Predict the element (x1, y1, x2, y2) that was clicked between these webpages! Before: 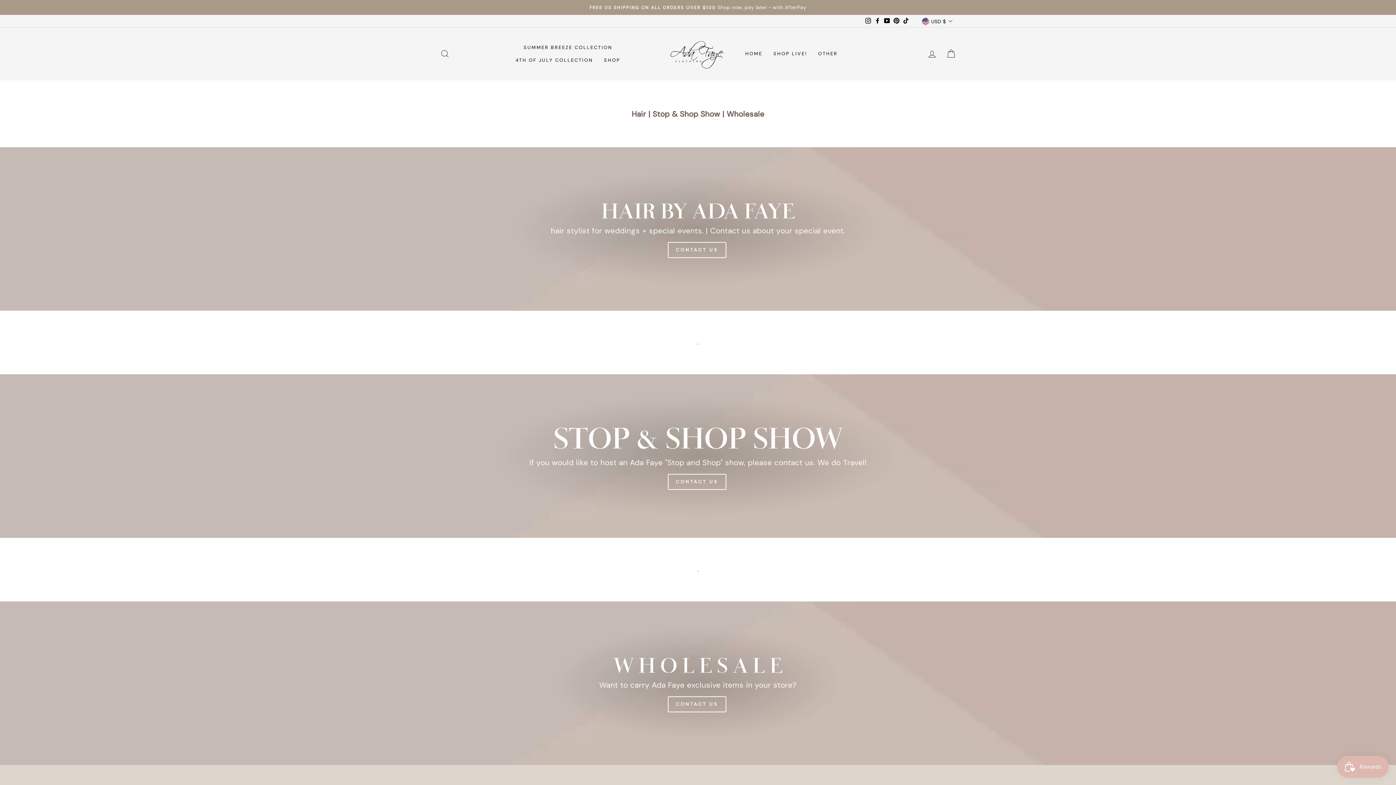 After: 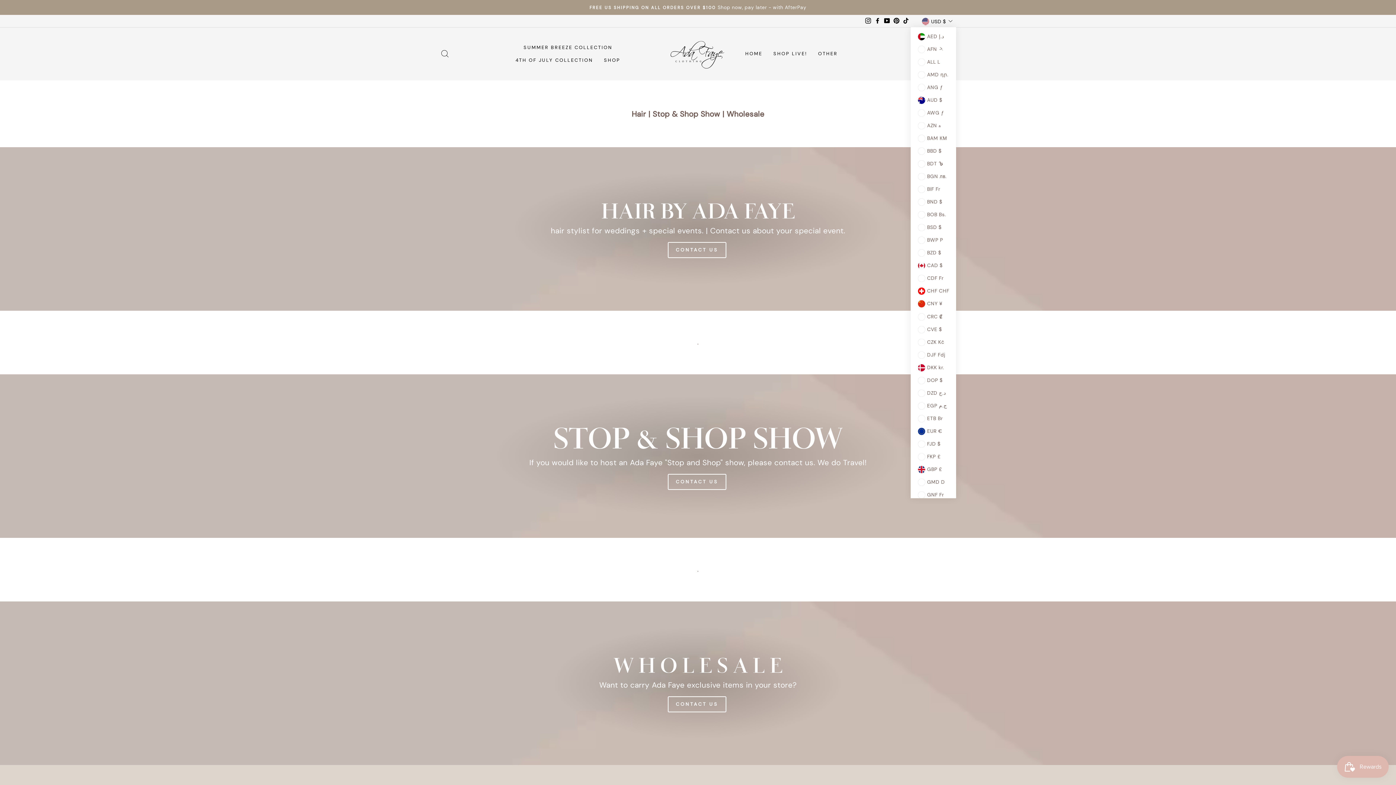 Action: label: USD $ bbox: (918, 14, 956, 27)